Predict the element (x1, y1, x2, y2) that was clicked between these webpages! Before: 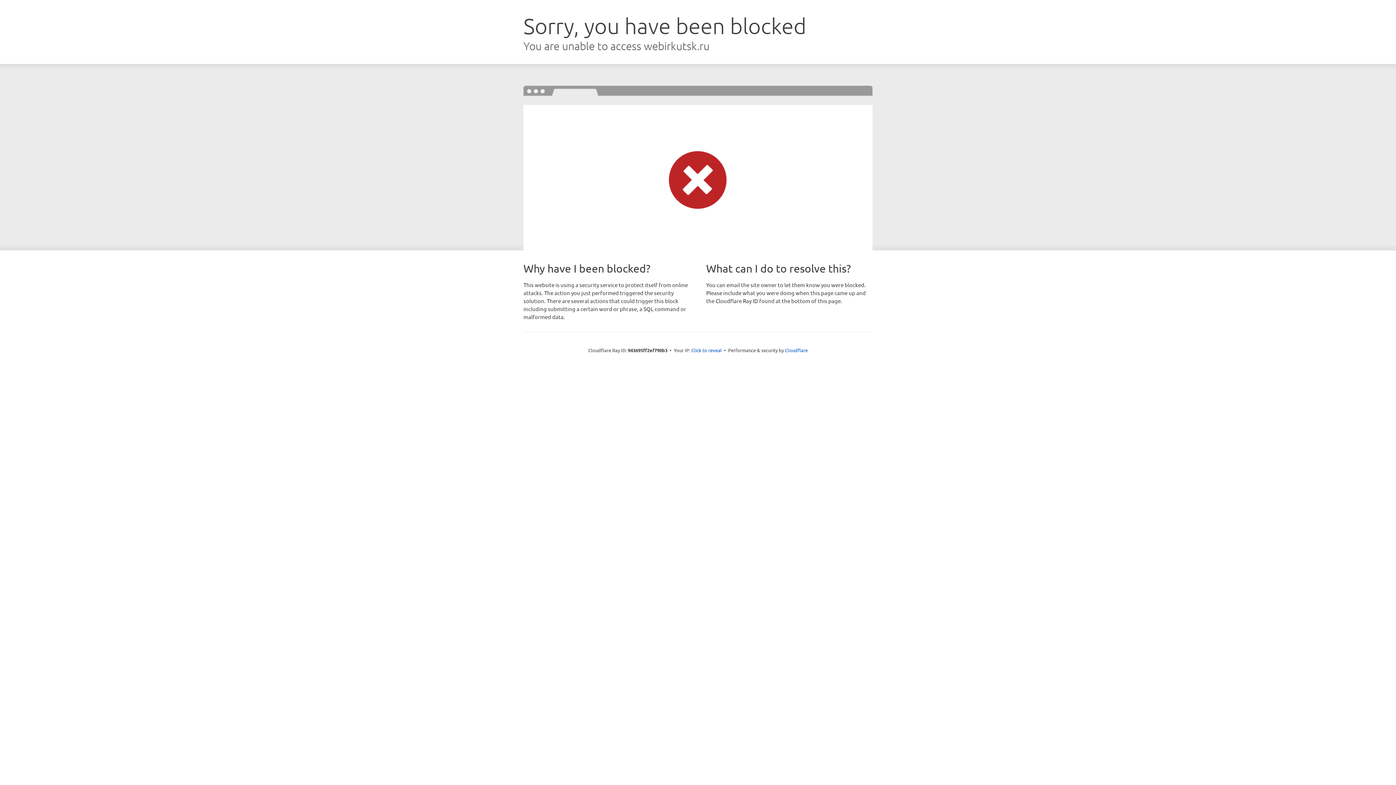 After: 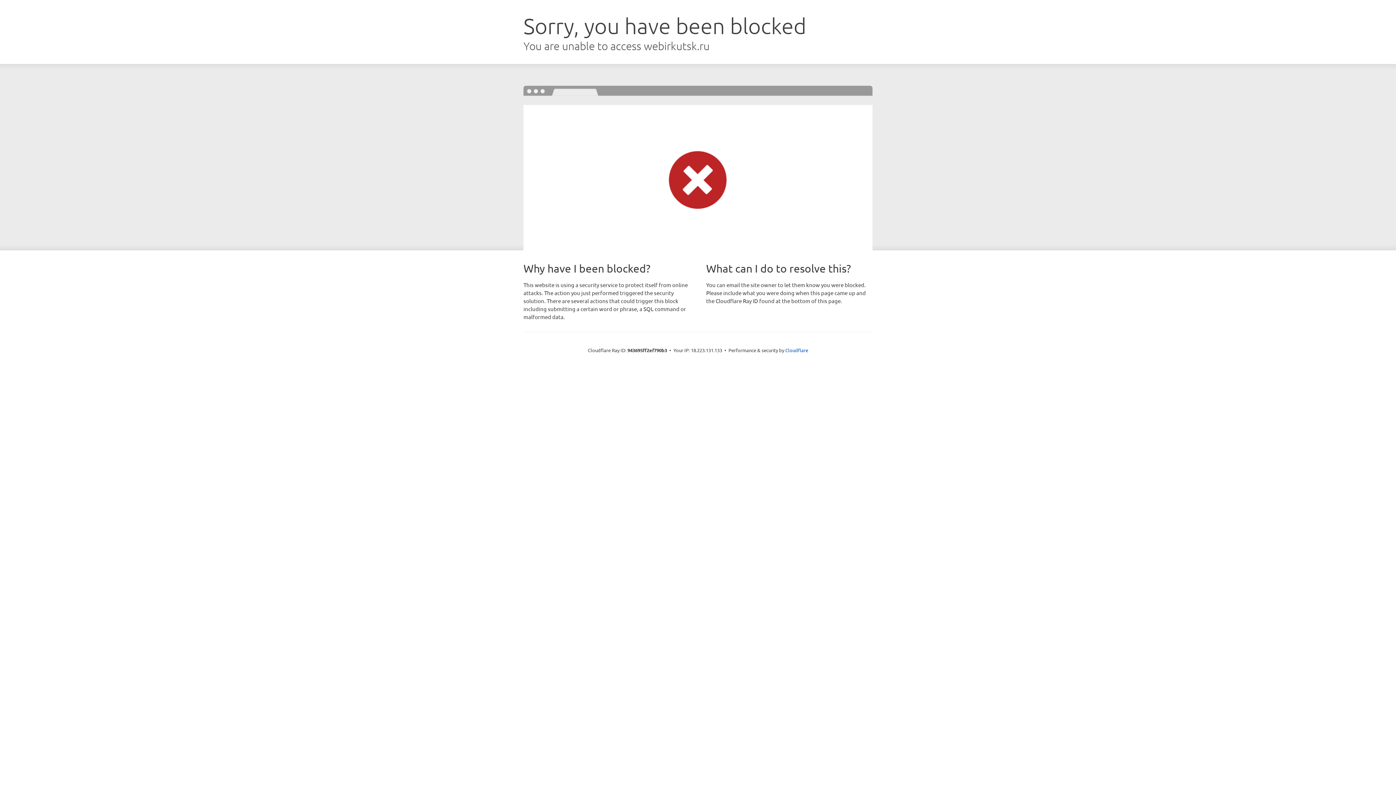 Action: label: Click to reveal bbox: (691, 346, 722, 353)